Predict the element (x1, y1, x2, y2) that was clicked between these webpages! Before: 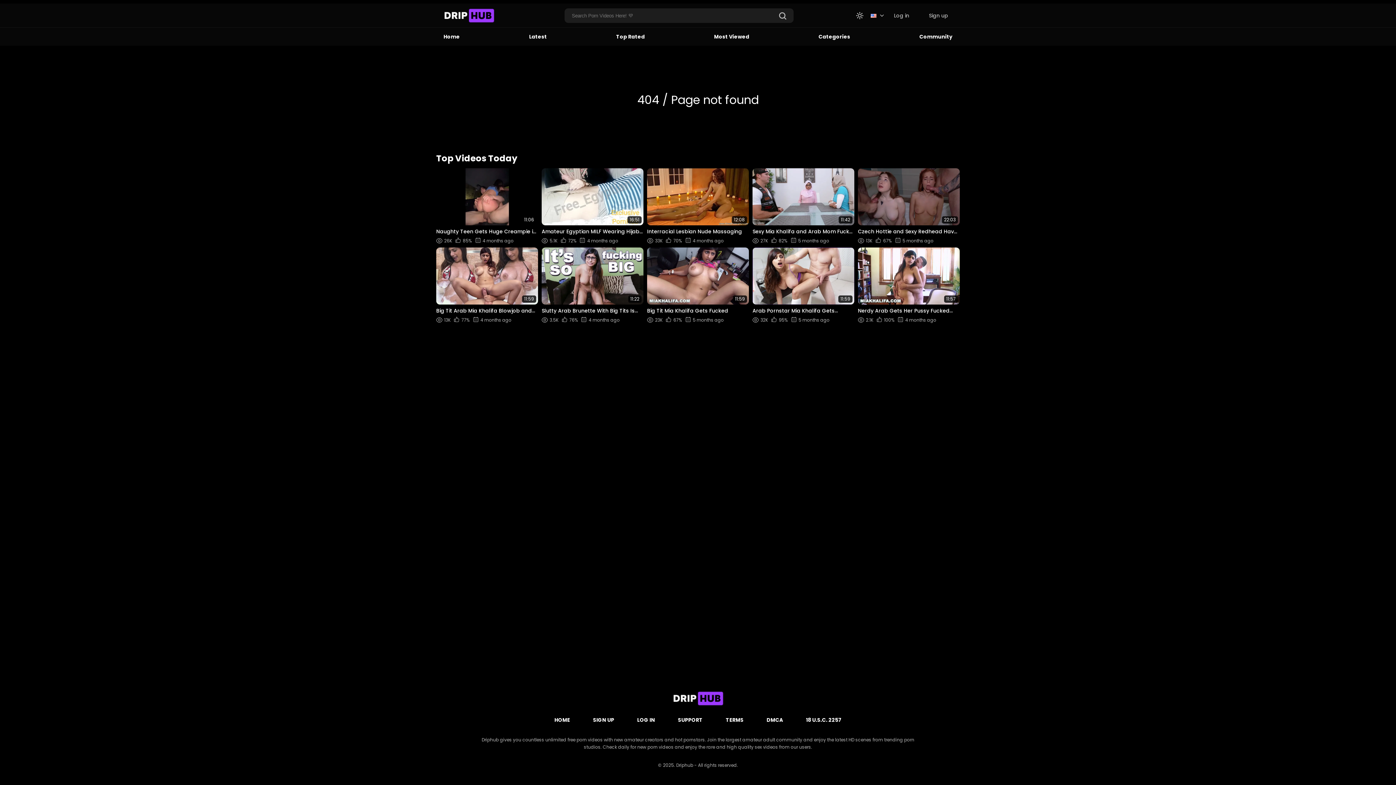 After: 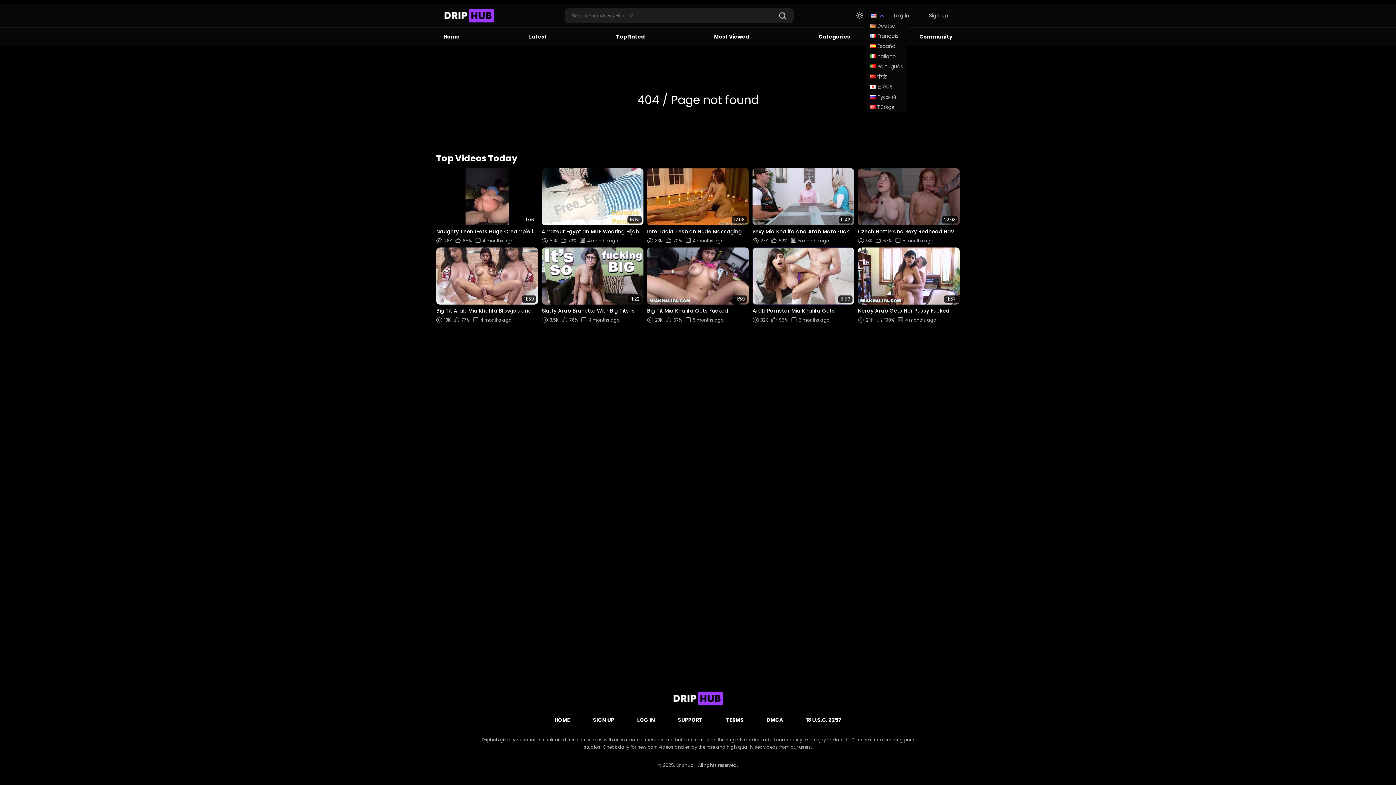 Action: bbox: (870, 13, 884, 17)